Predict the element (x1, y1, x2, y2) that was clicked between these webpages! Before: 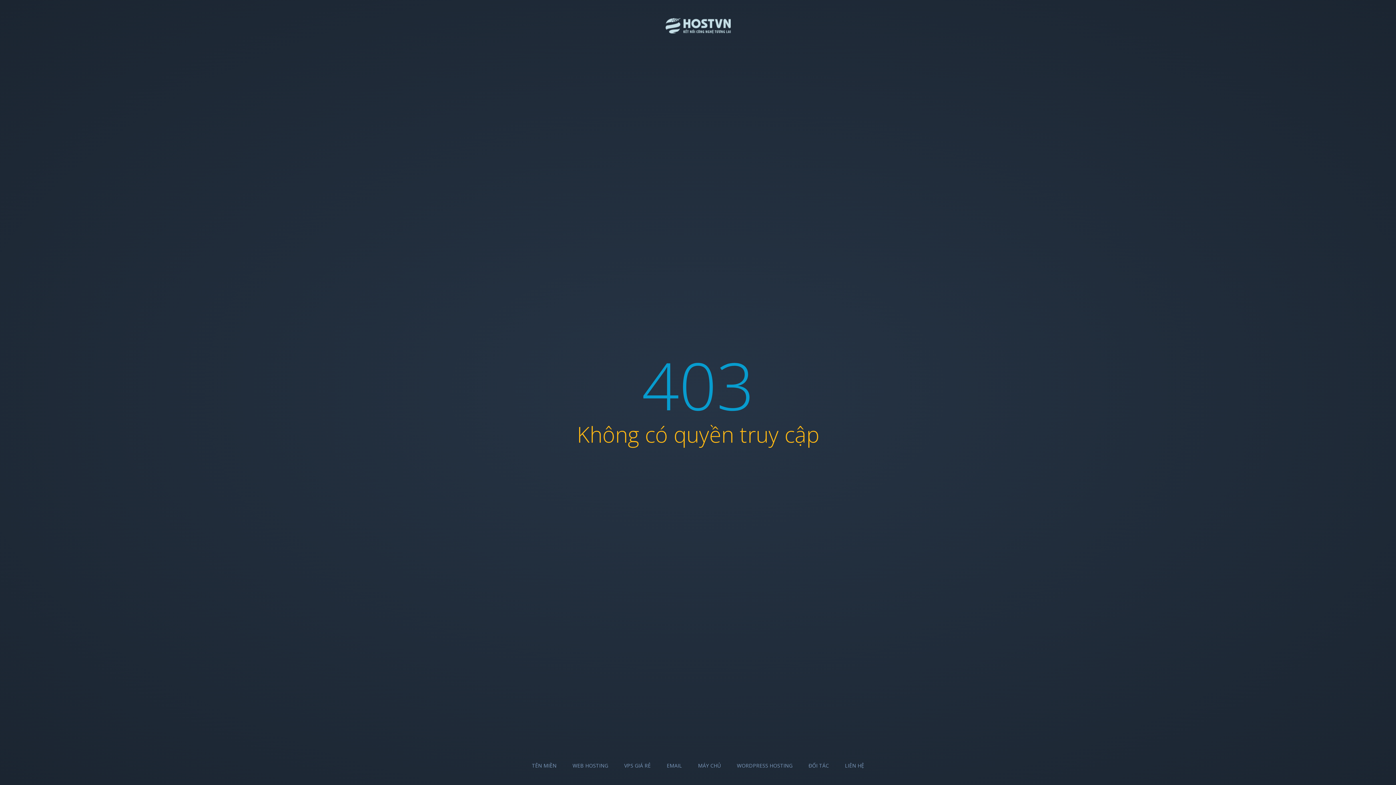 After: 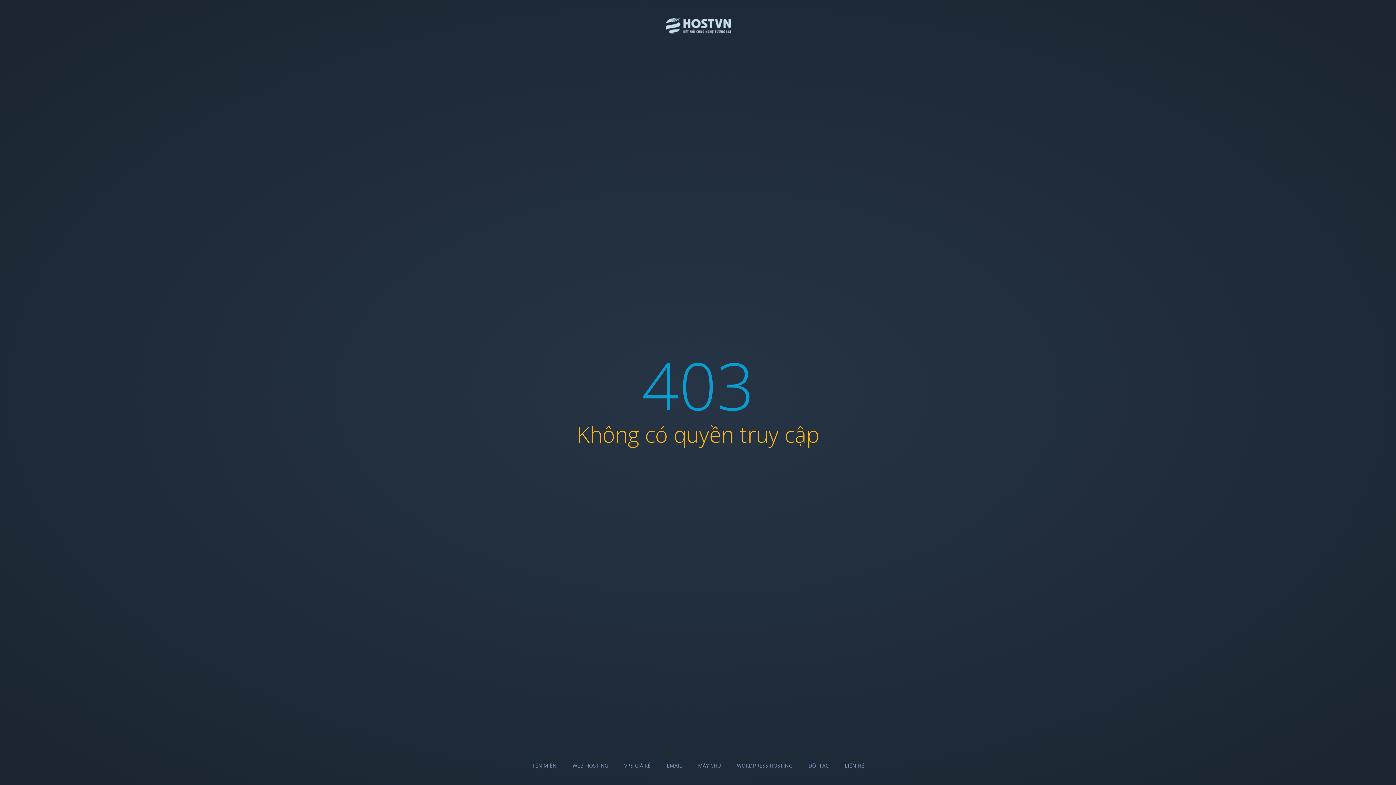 Action: bbox: (845, 762, 864, 769) label: LIÊN HỆ